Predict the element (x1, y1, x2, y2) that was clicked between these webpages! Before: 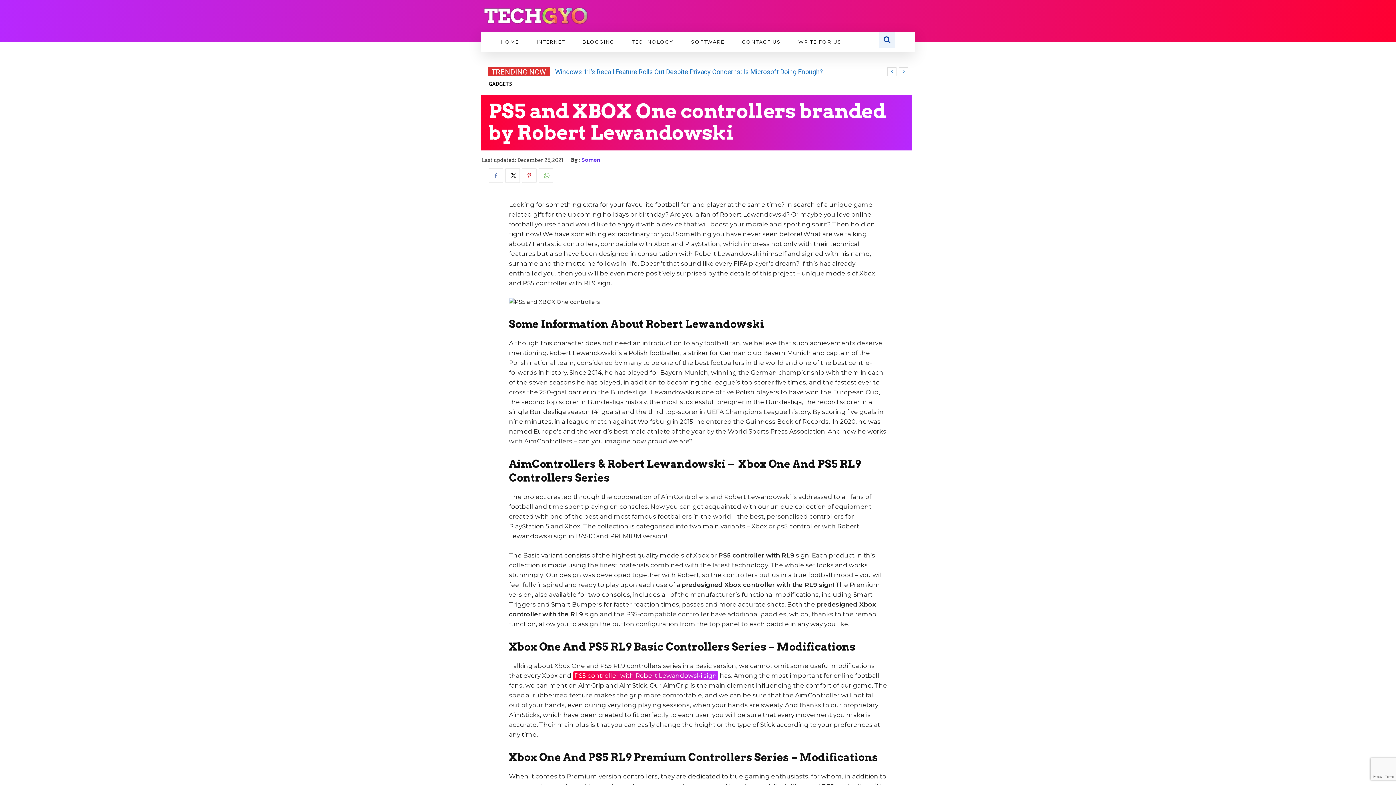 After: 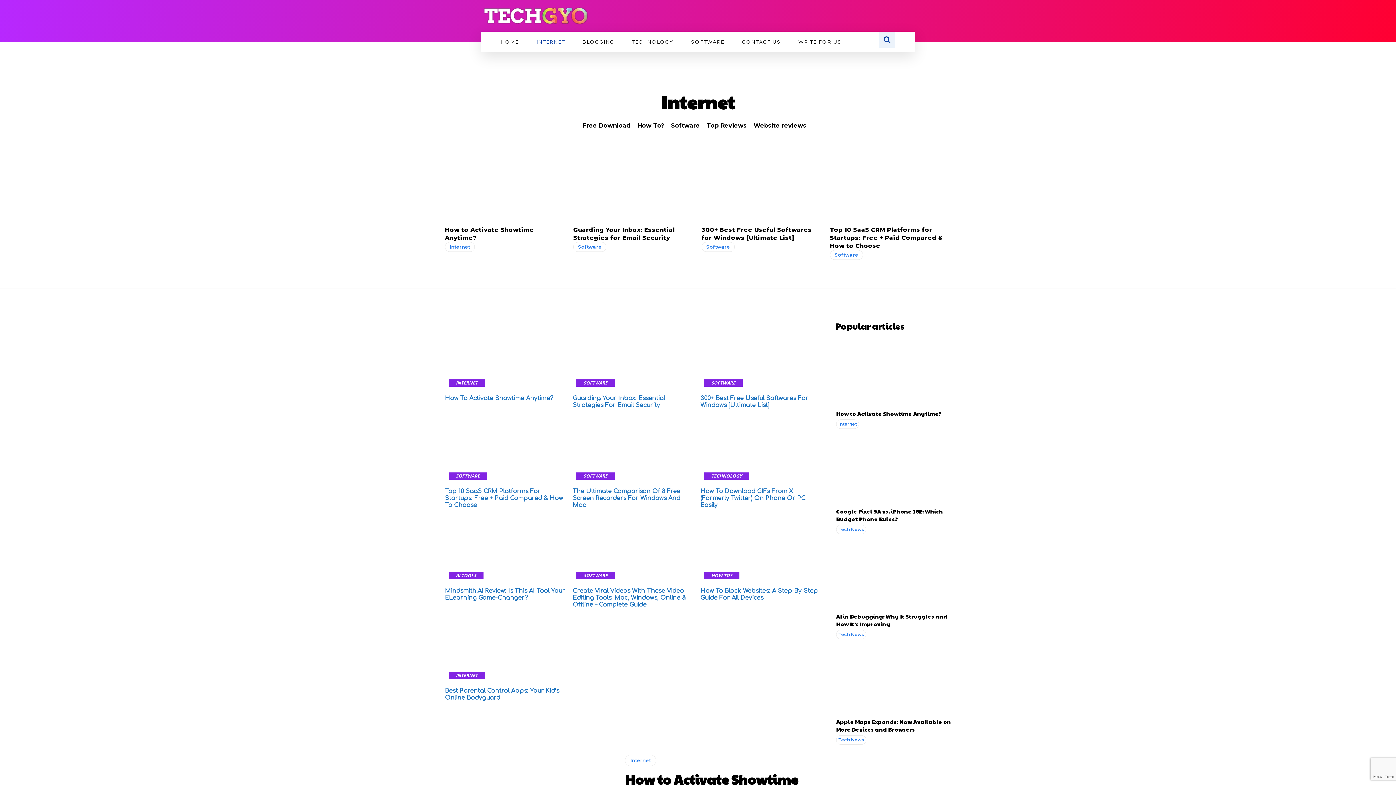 Action: bbox: (528, 31, 573, 52) label: INTERNET